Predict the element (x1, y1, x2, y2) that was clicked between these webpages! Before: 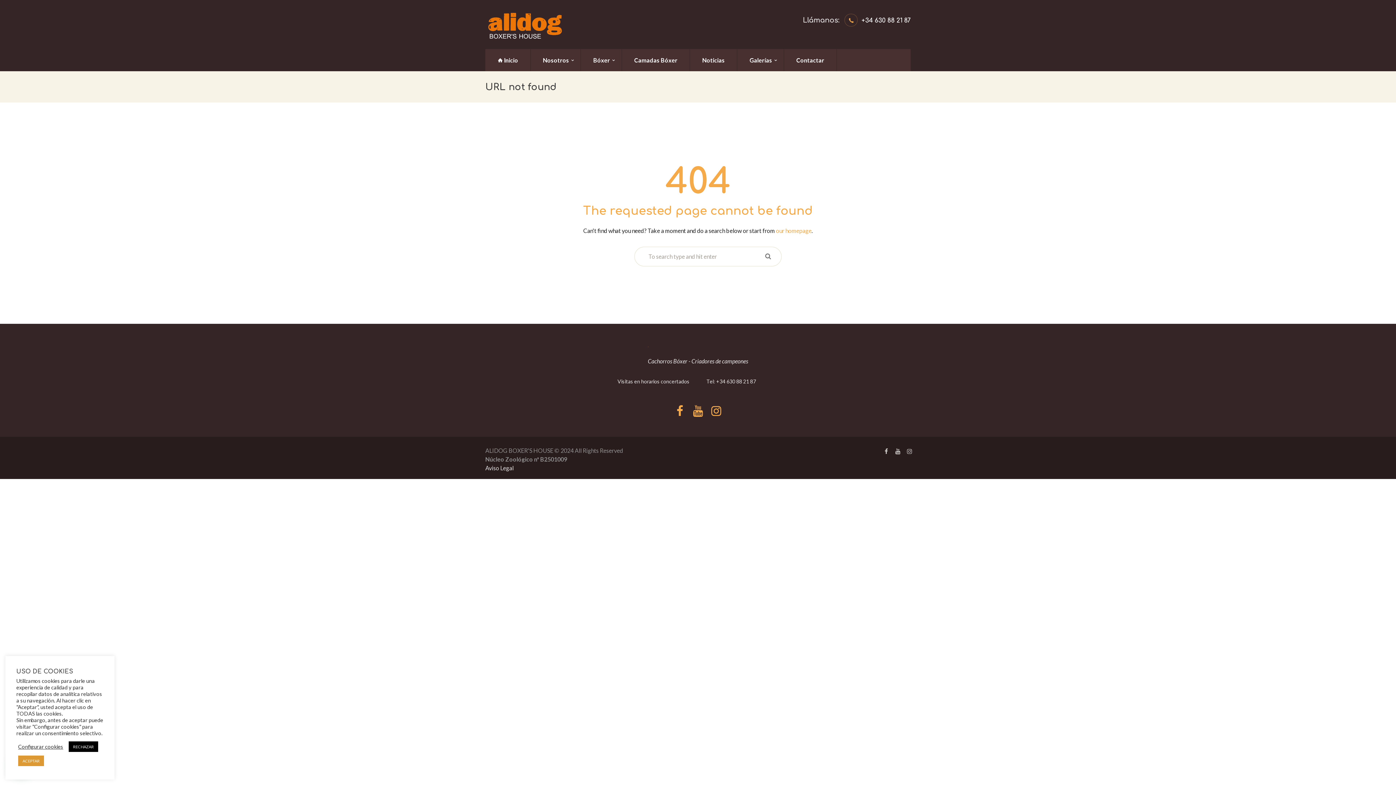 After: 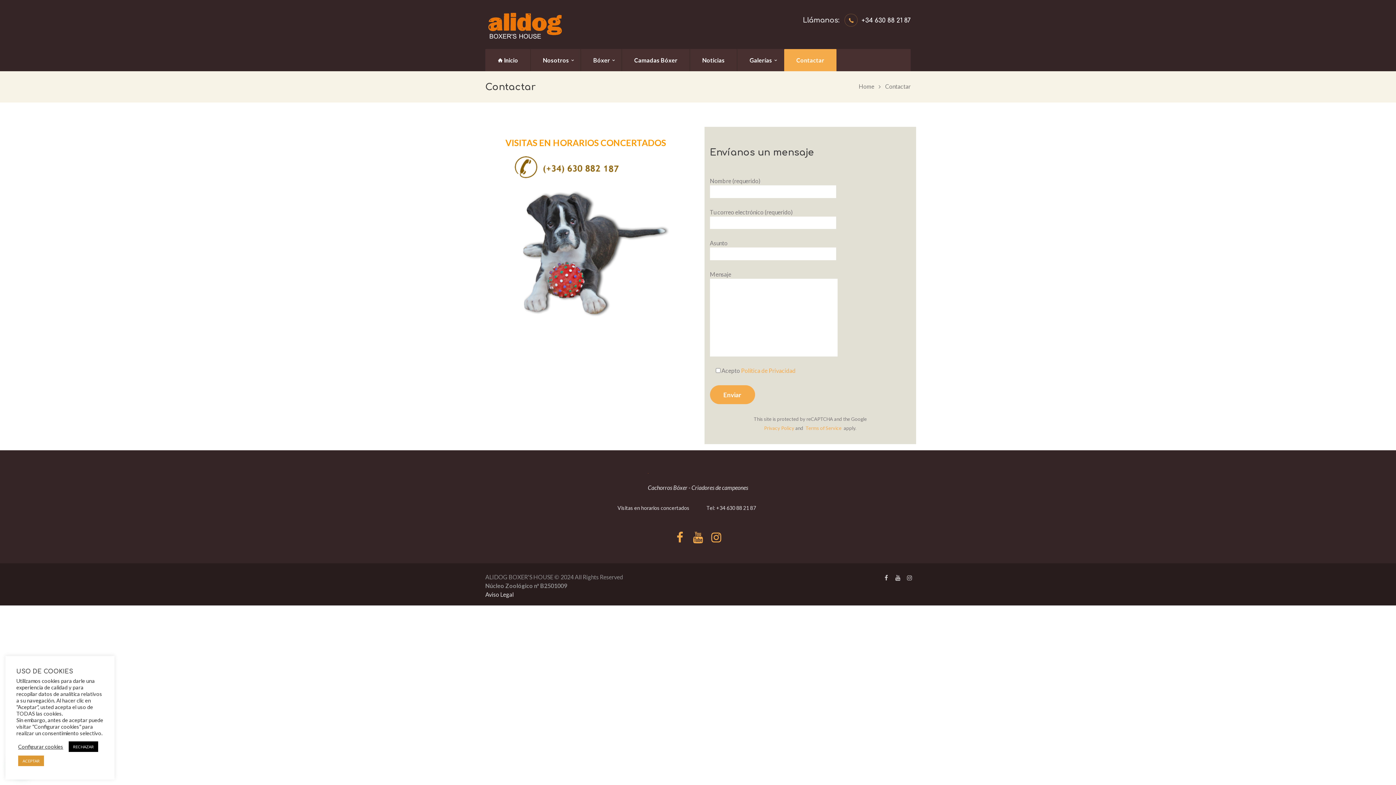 Action: bbox: (784, 49, 837, 71) label: Contactar